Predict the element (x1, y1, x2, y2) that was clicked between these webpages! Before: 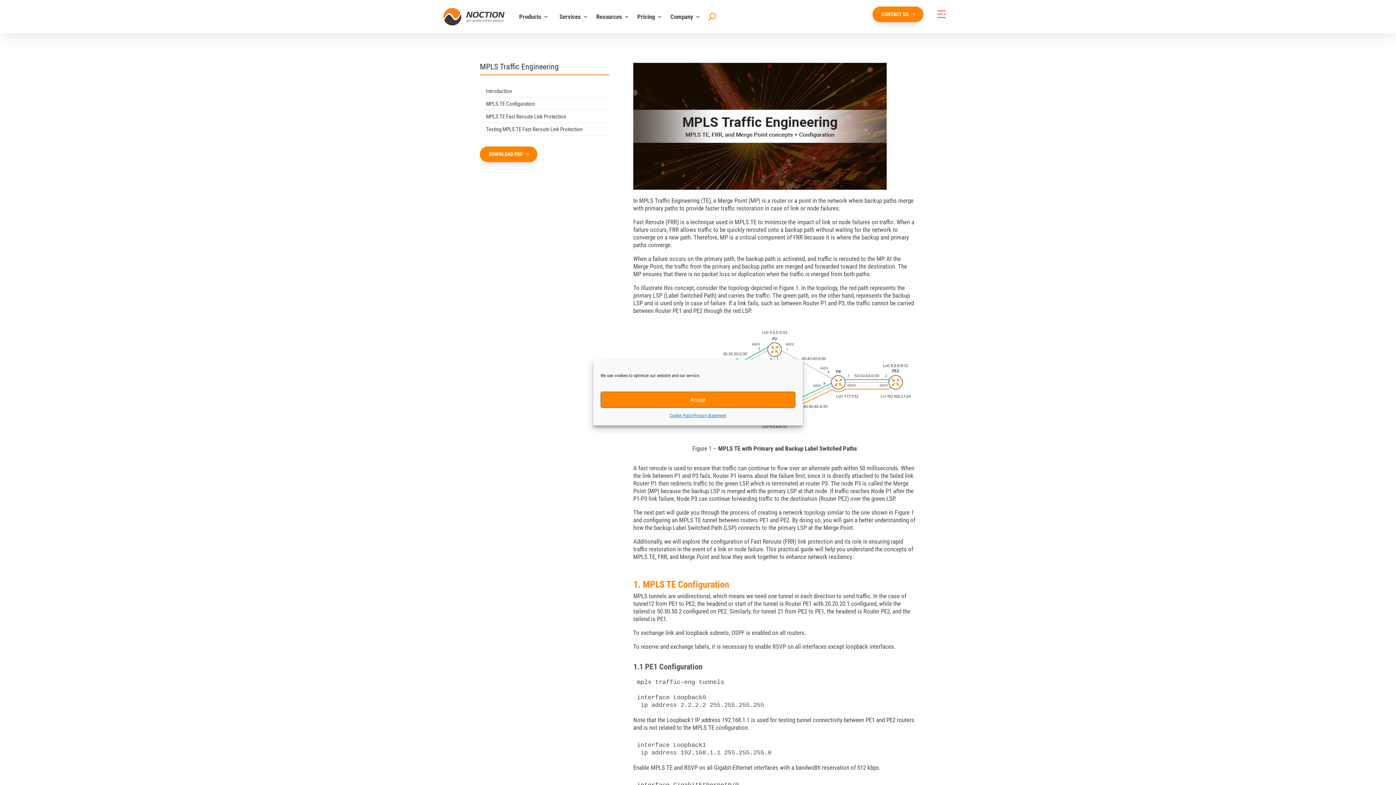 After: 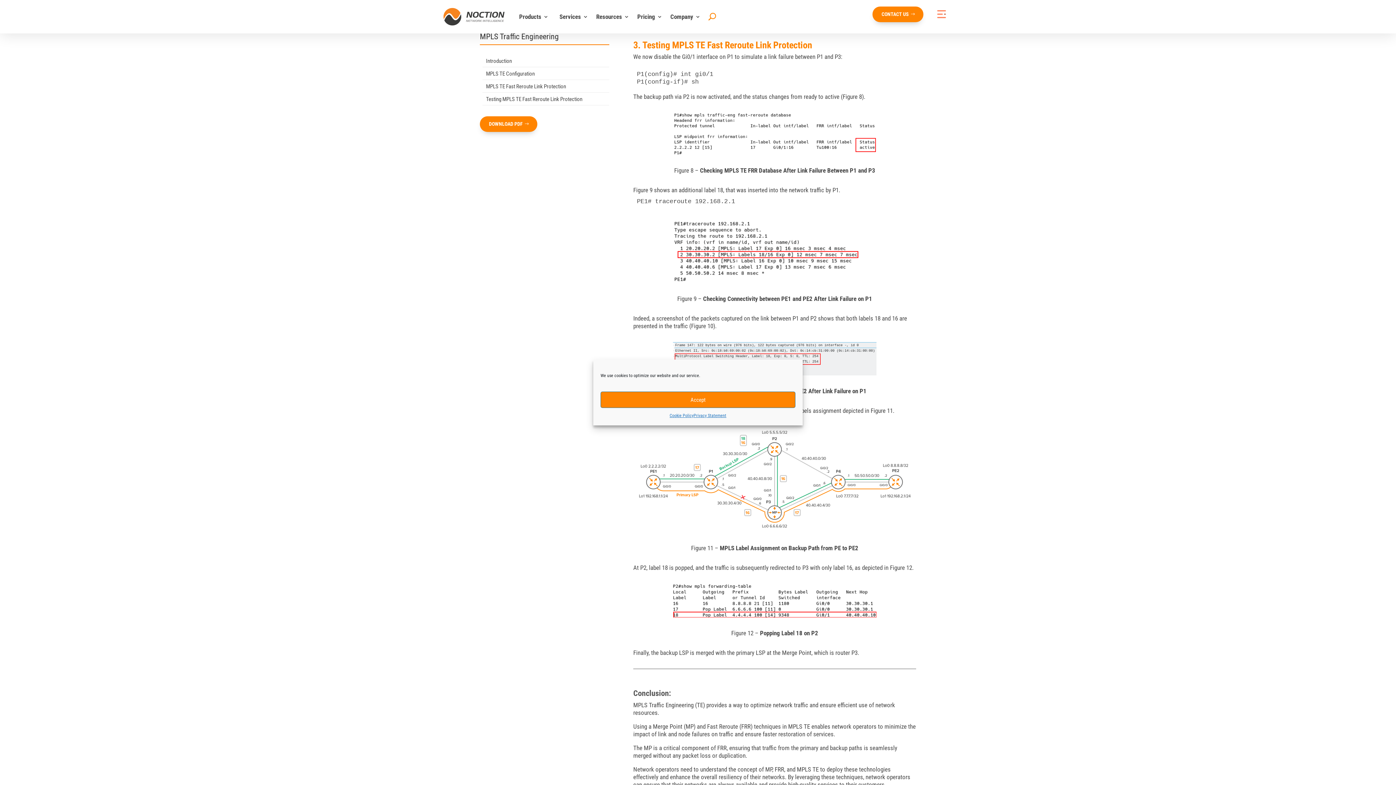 Action: label: Testing MPLS TE Fast Reroute Link Protection bbox: (482, 122, 609, 135)